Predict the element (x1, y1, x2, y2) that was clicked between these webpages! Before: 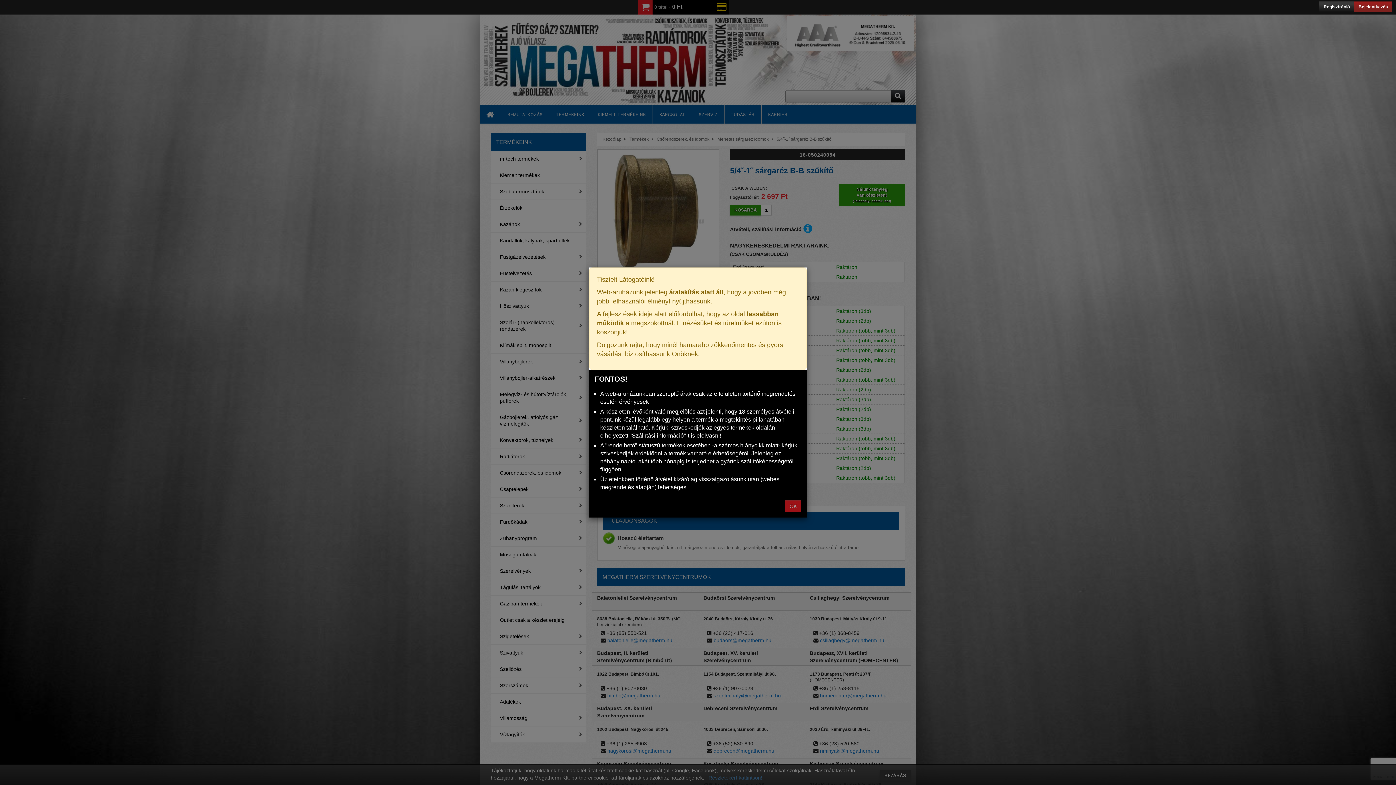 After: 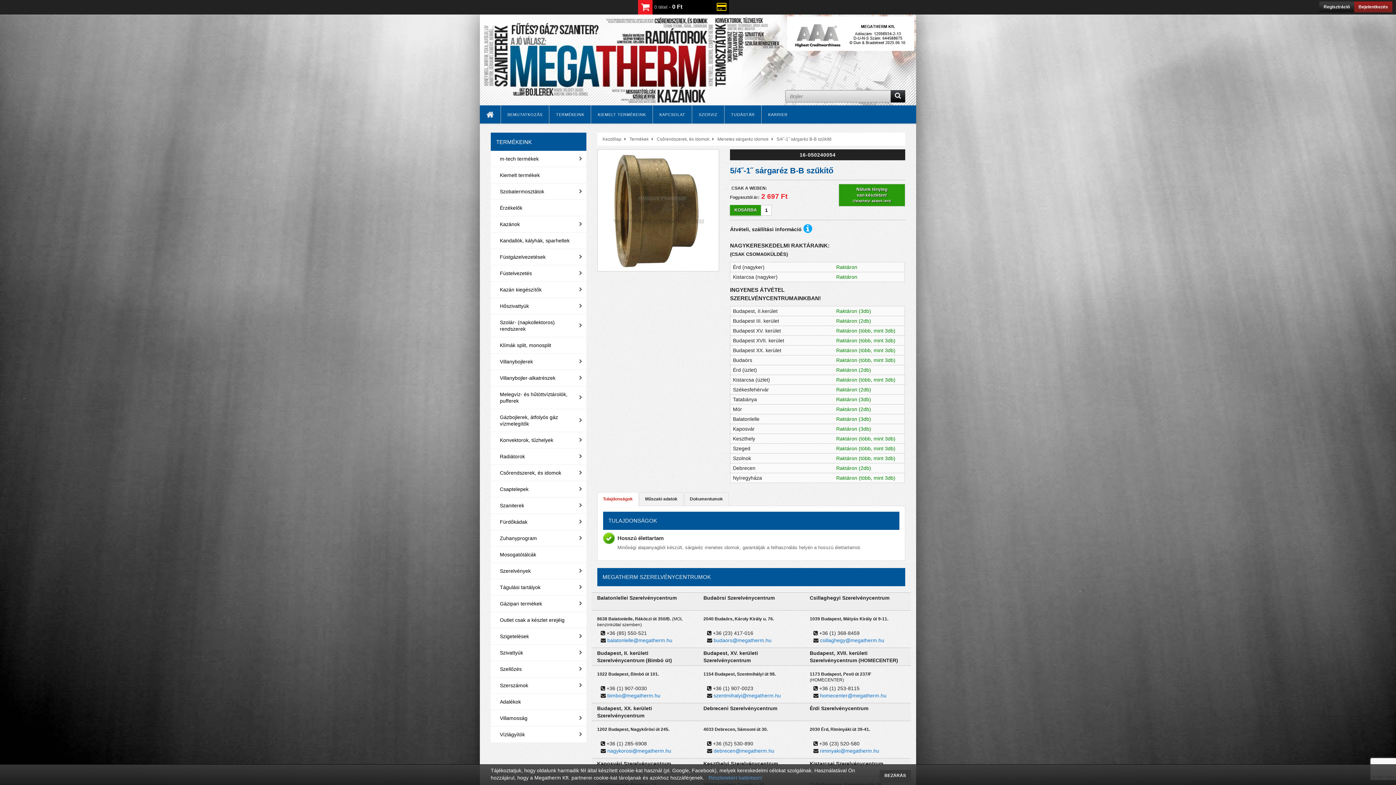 Action: label: OK bbox: (785, 500, 801, 512)